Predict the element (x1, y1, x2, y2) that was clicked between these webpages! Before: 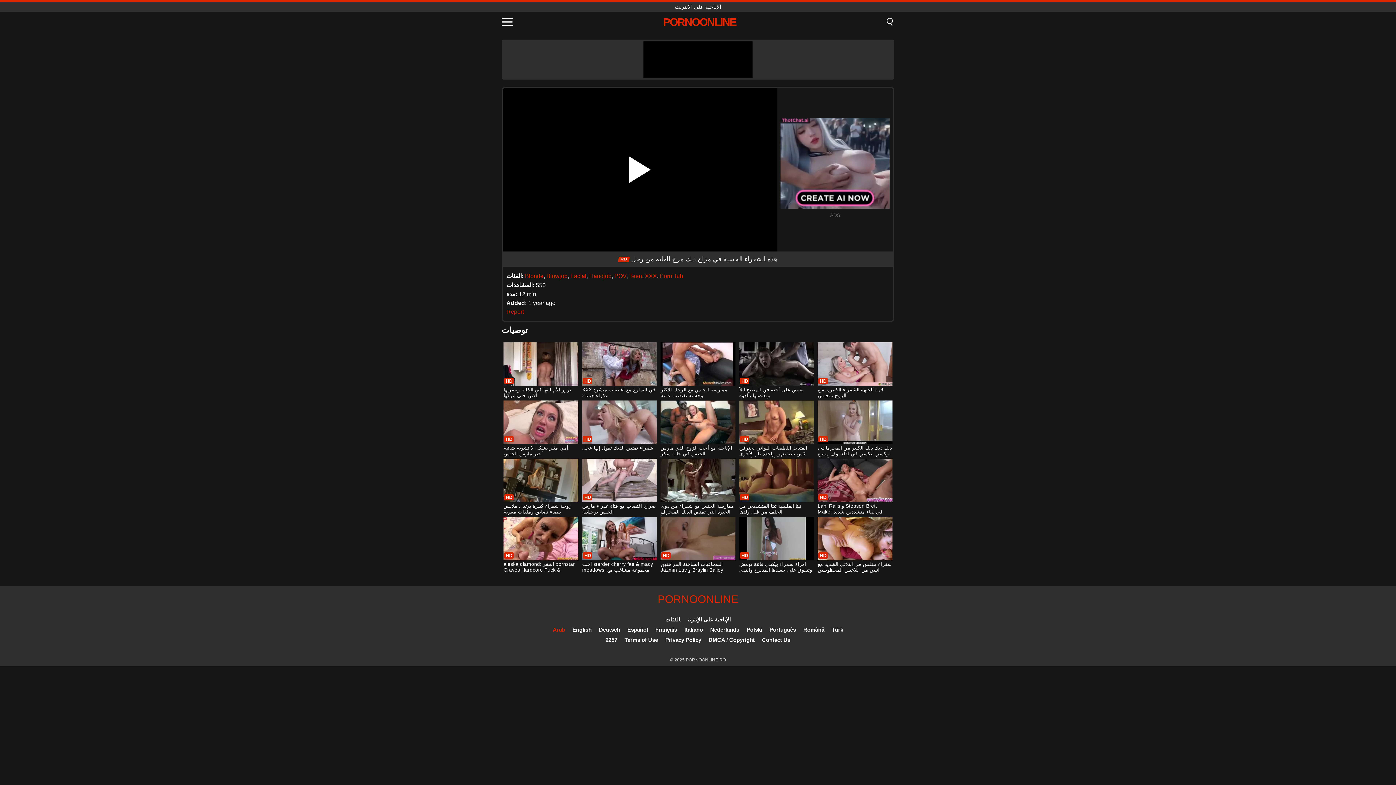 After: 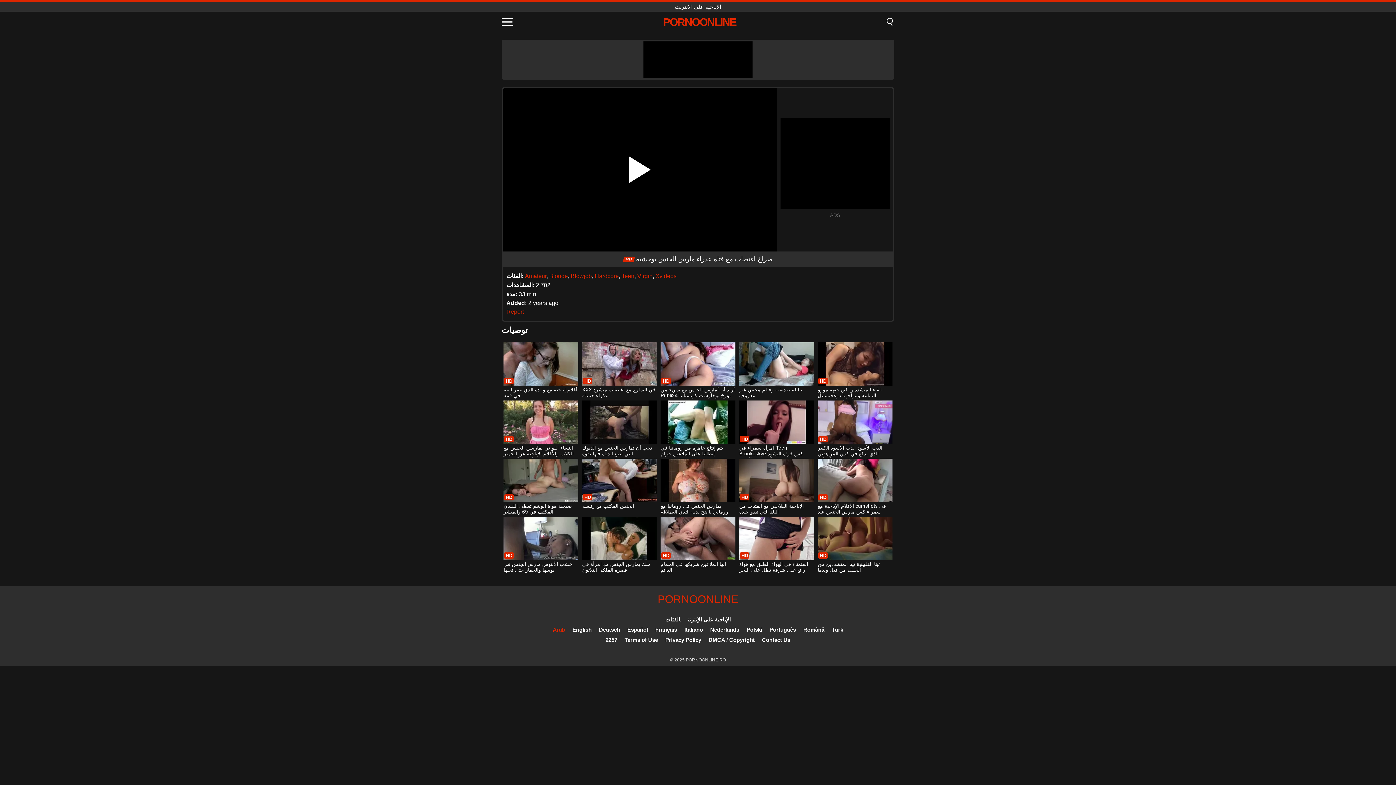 Action: label: صراخ اغتصاب مع فتاة عذراء مارس الجنس بوحشية bbox: (582, 458, 656, 516)